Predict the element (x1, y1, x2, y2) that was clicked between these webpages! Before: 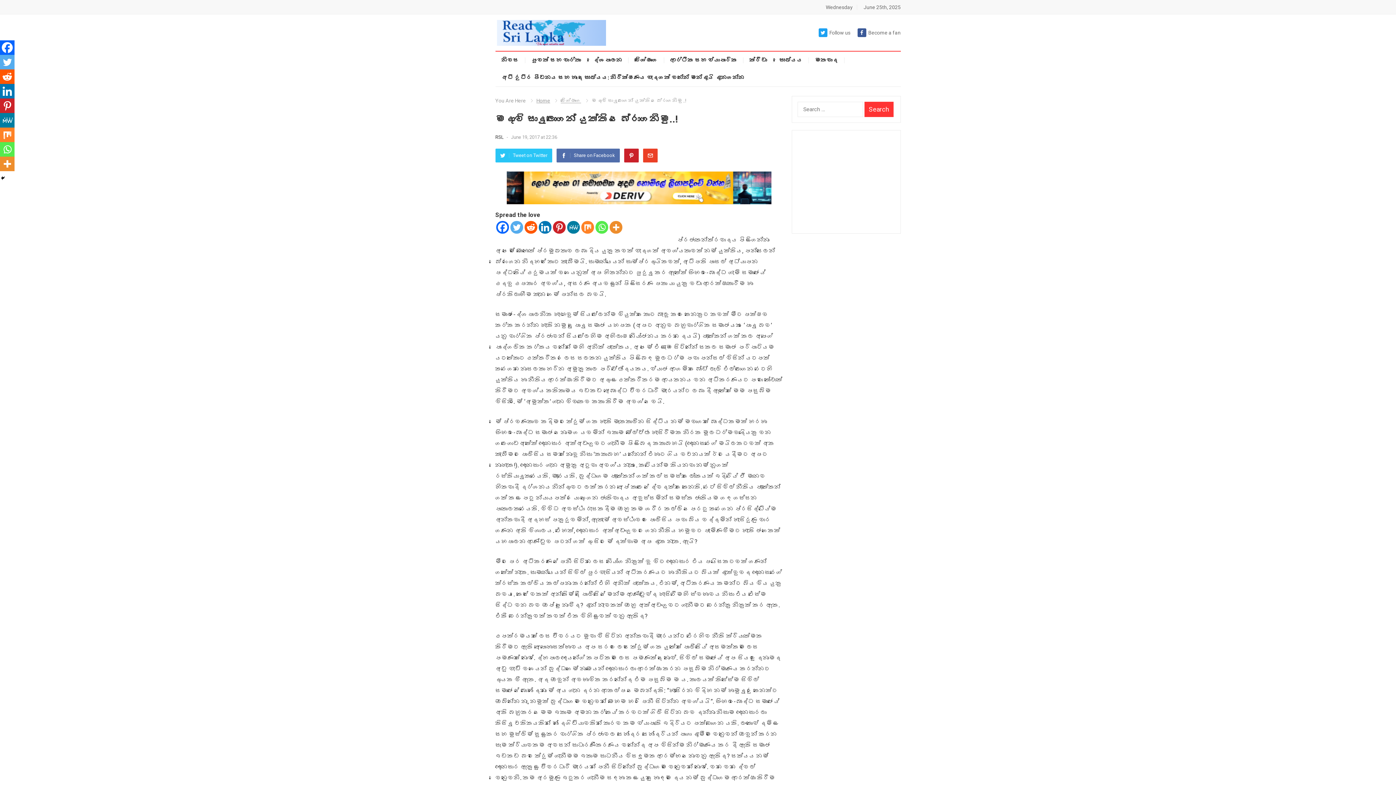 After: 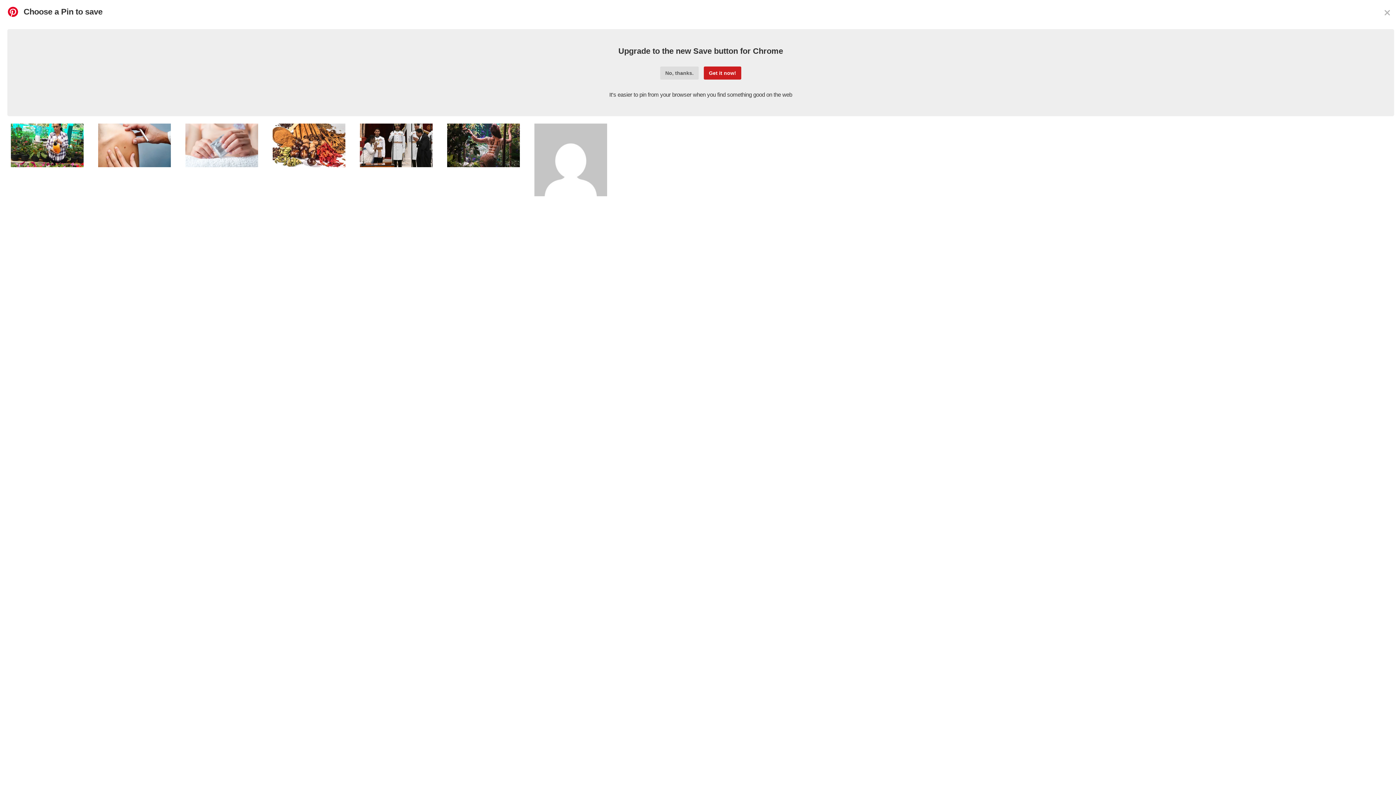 Action: label: Pinterest bbox: (0, 98, 14, 113)